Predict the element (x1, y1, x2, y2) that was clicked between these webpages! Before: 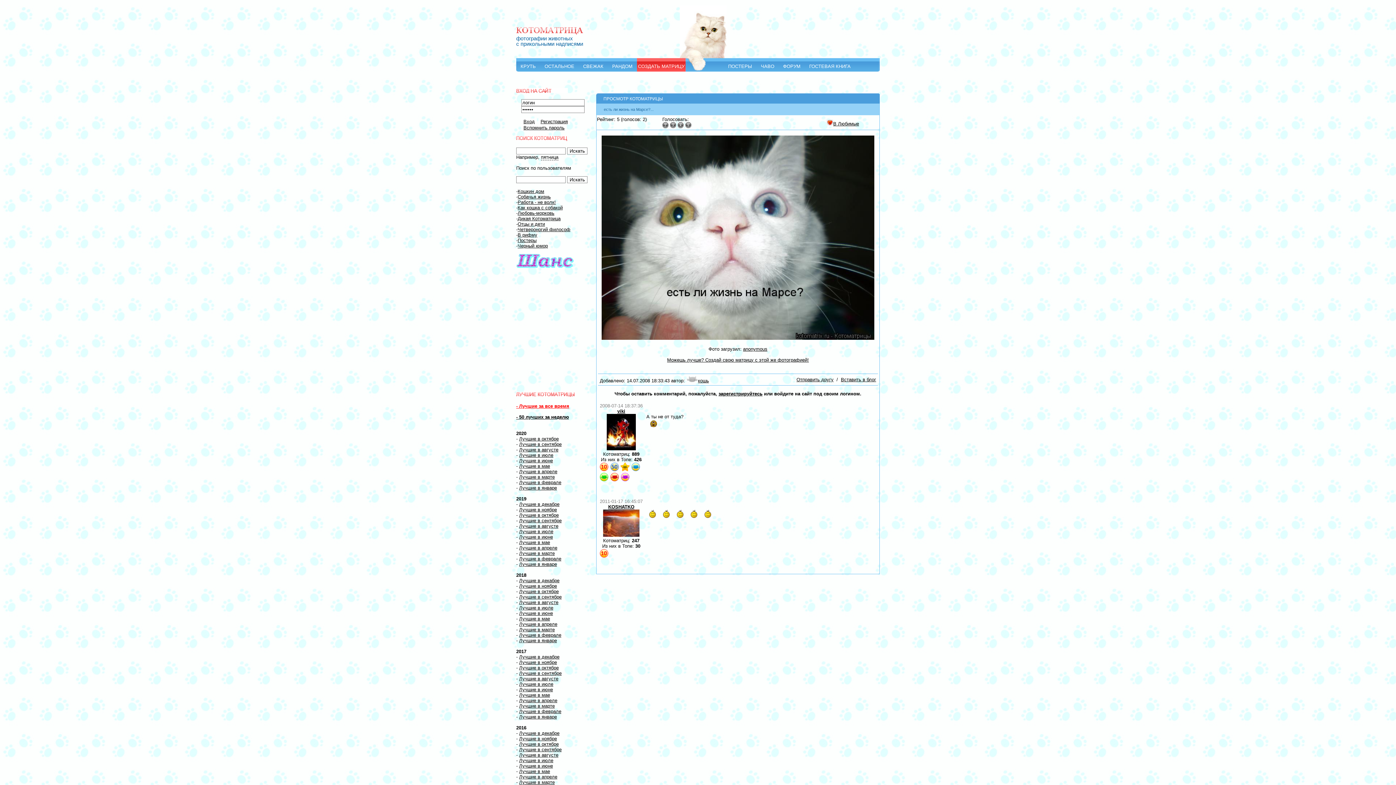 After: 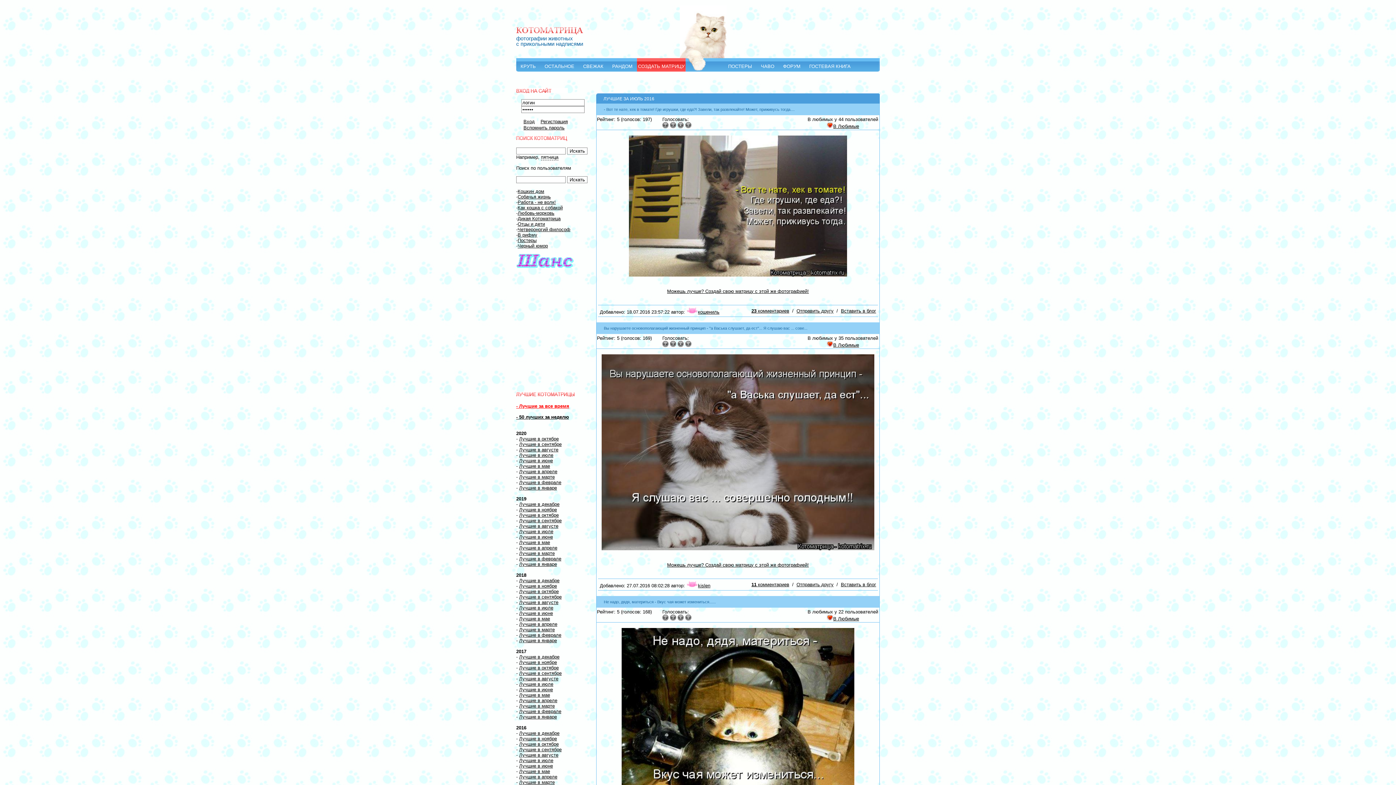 Action: bbox: (519, 758, 553, 763) label: Лучшие в июле